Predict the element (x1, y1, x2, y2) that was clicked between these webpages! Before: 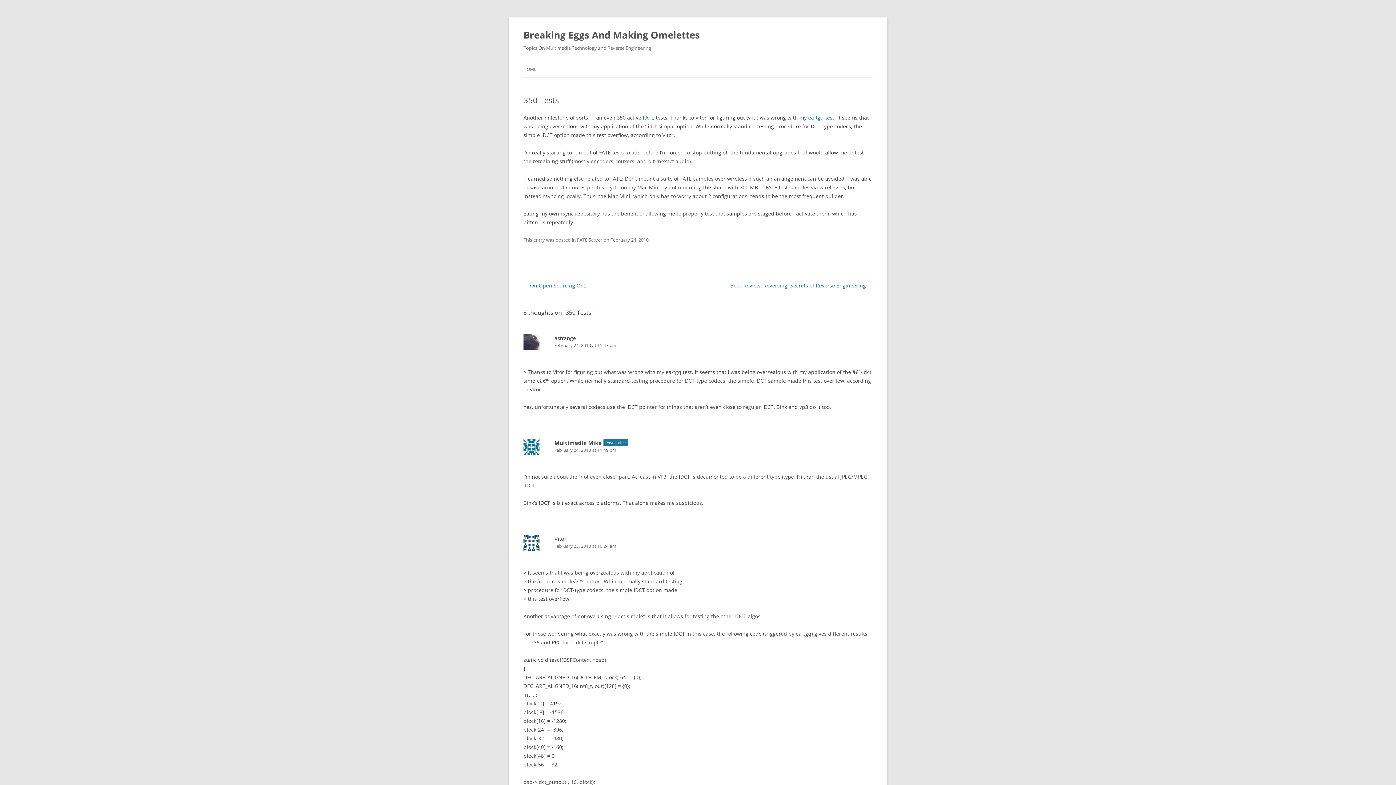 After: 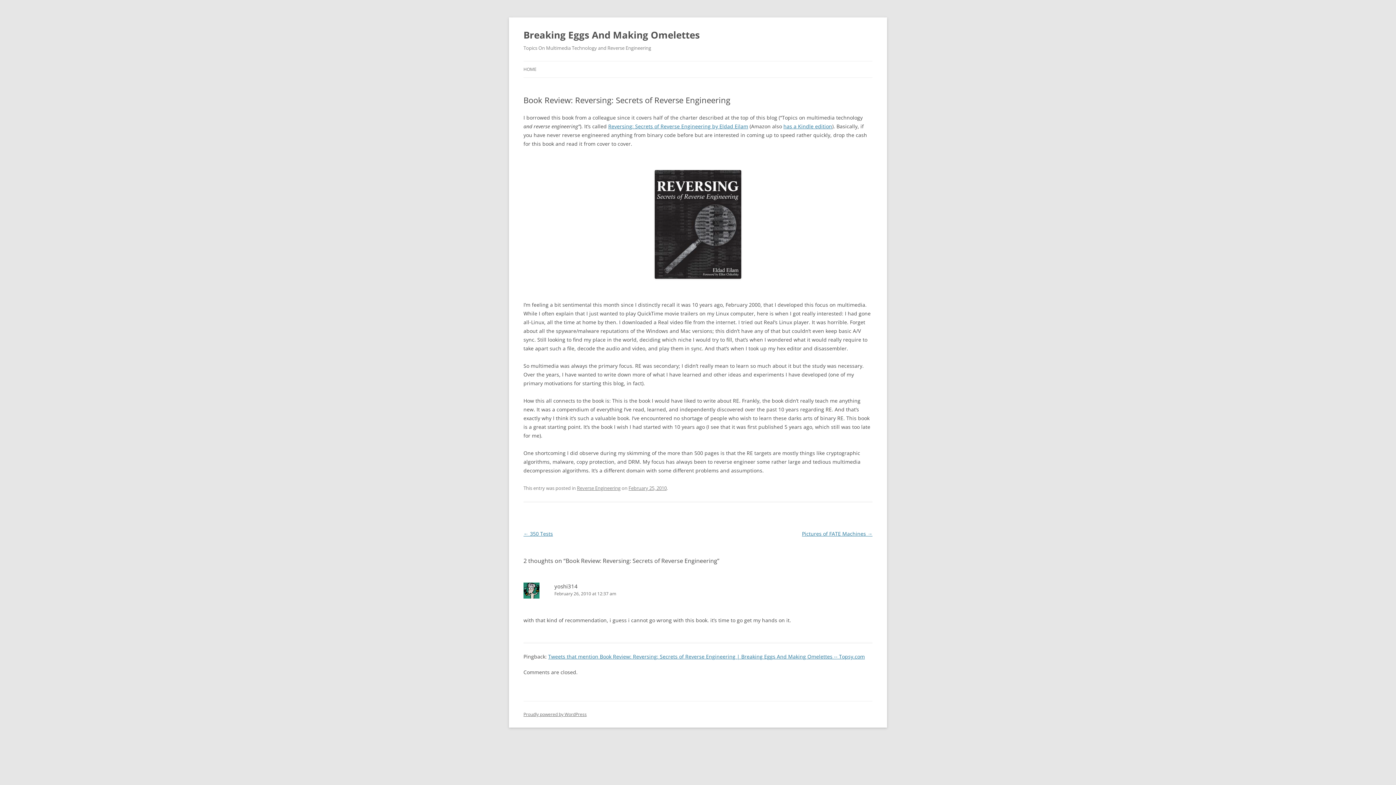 Action: label: Book Review: Reversing: Secrets of Reverse Engineering → bbox: (730, 282, 872, 289)